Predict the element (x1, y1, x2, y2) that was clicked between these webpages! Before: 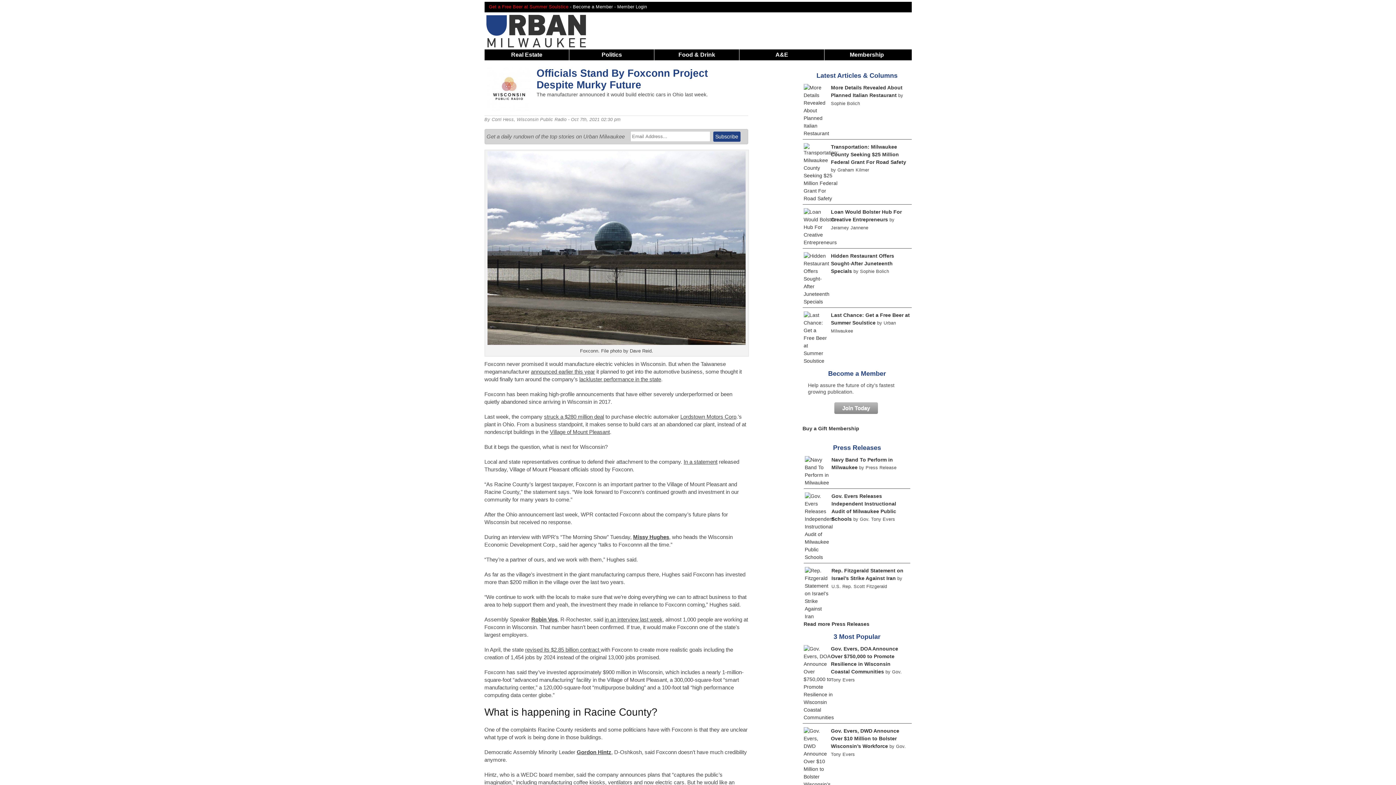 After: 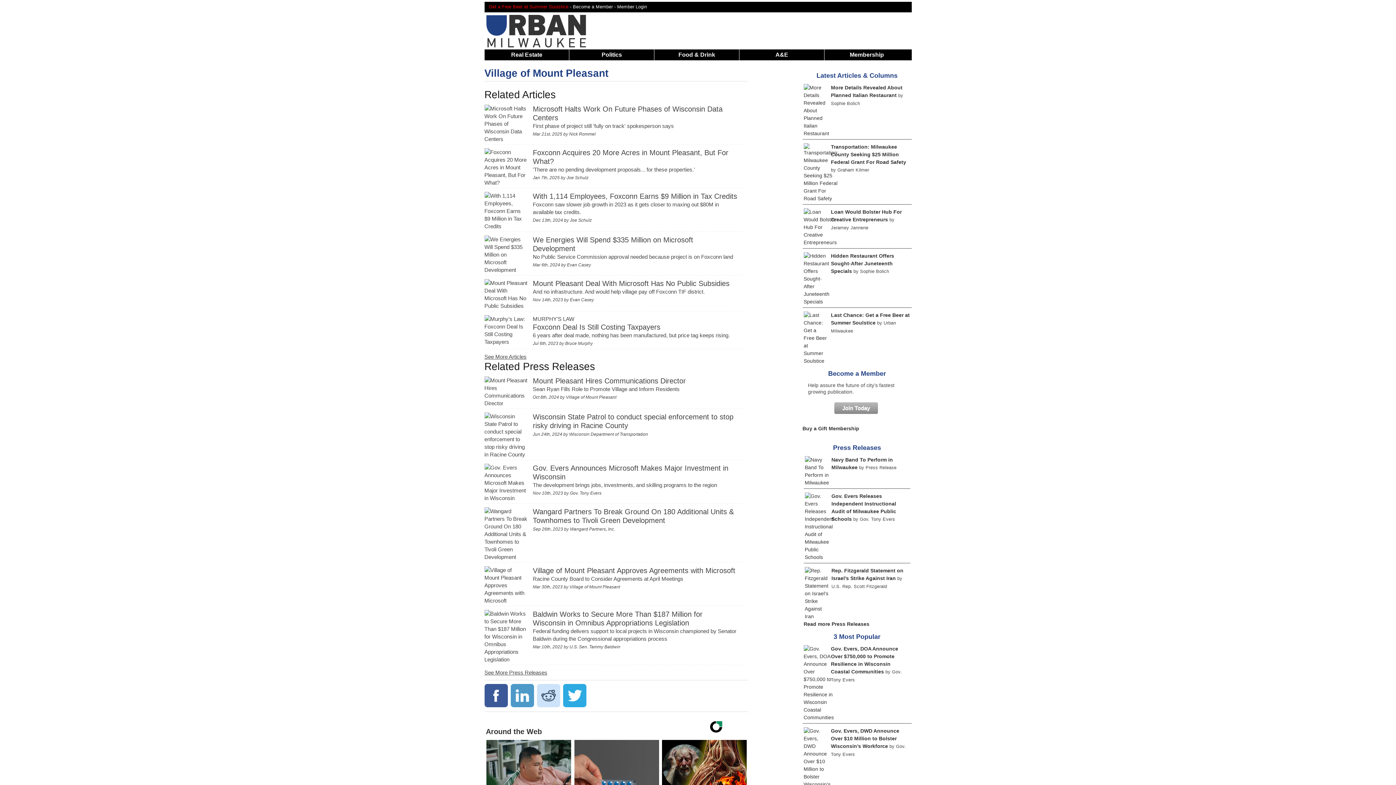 Action: label: Village of Mount Pleasant bbox: (550, 429, 610, 435)